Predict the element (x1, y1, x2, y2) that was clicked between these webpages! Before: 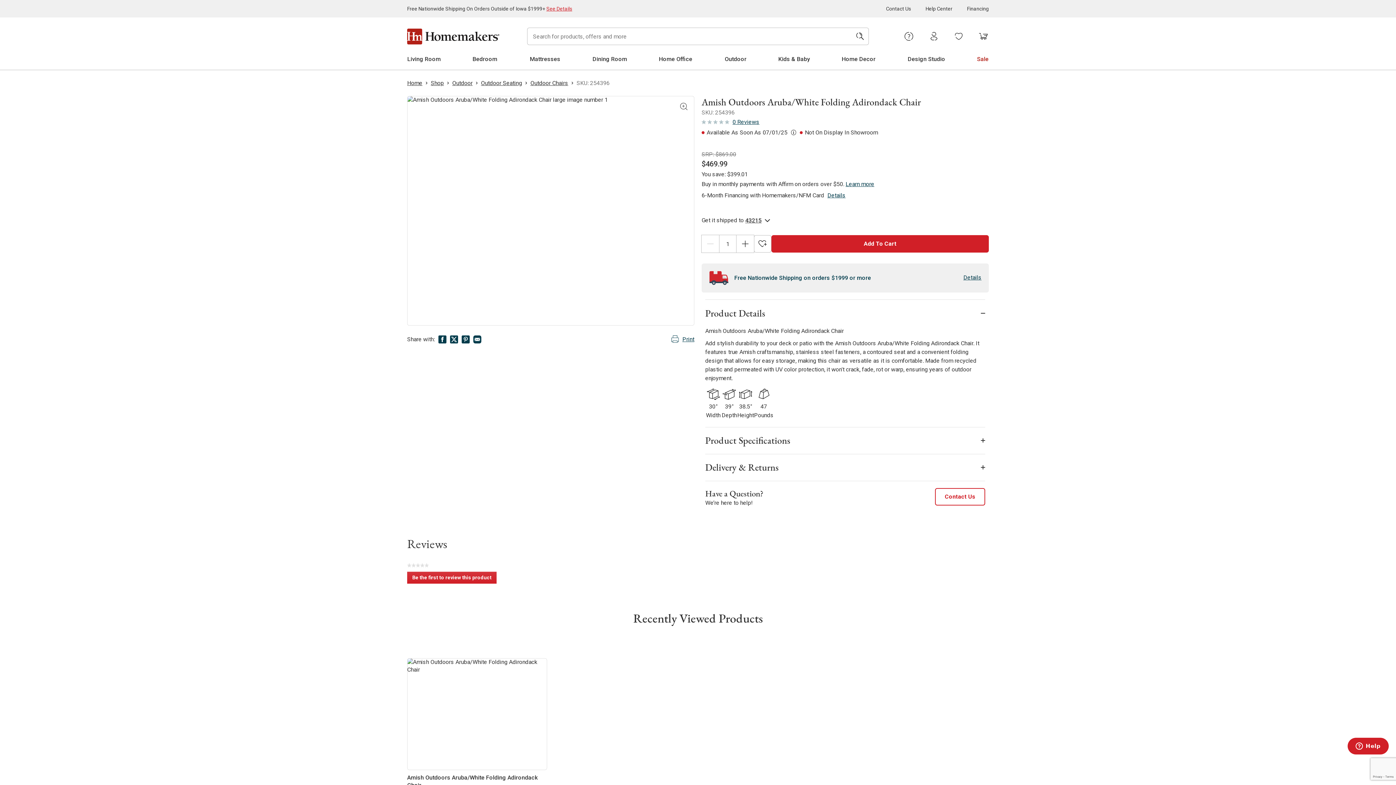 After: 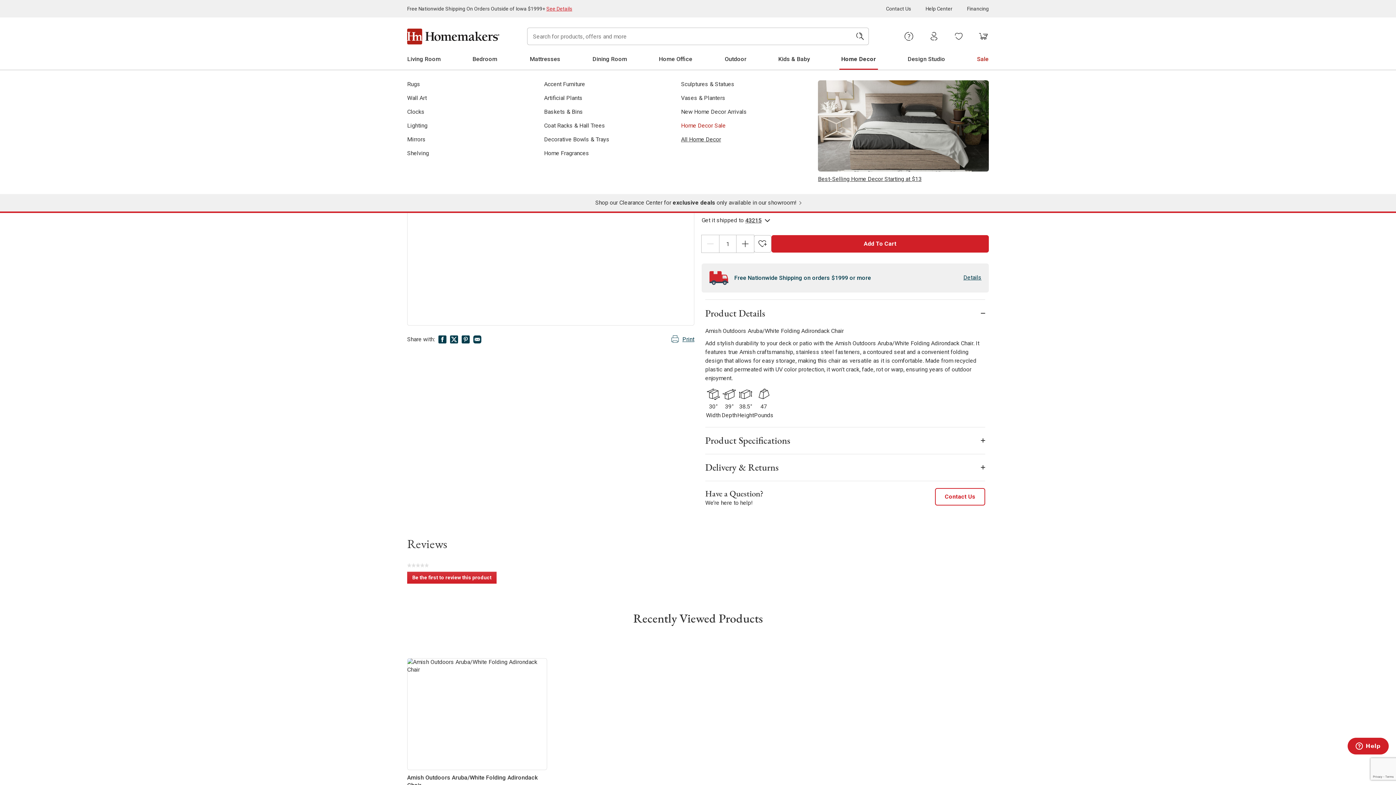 Action: label: Home Decor bbox: (839, 48, 878, 69)